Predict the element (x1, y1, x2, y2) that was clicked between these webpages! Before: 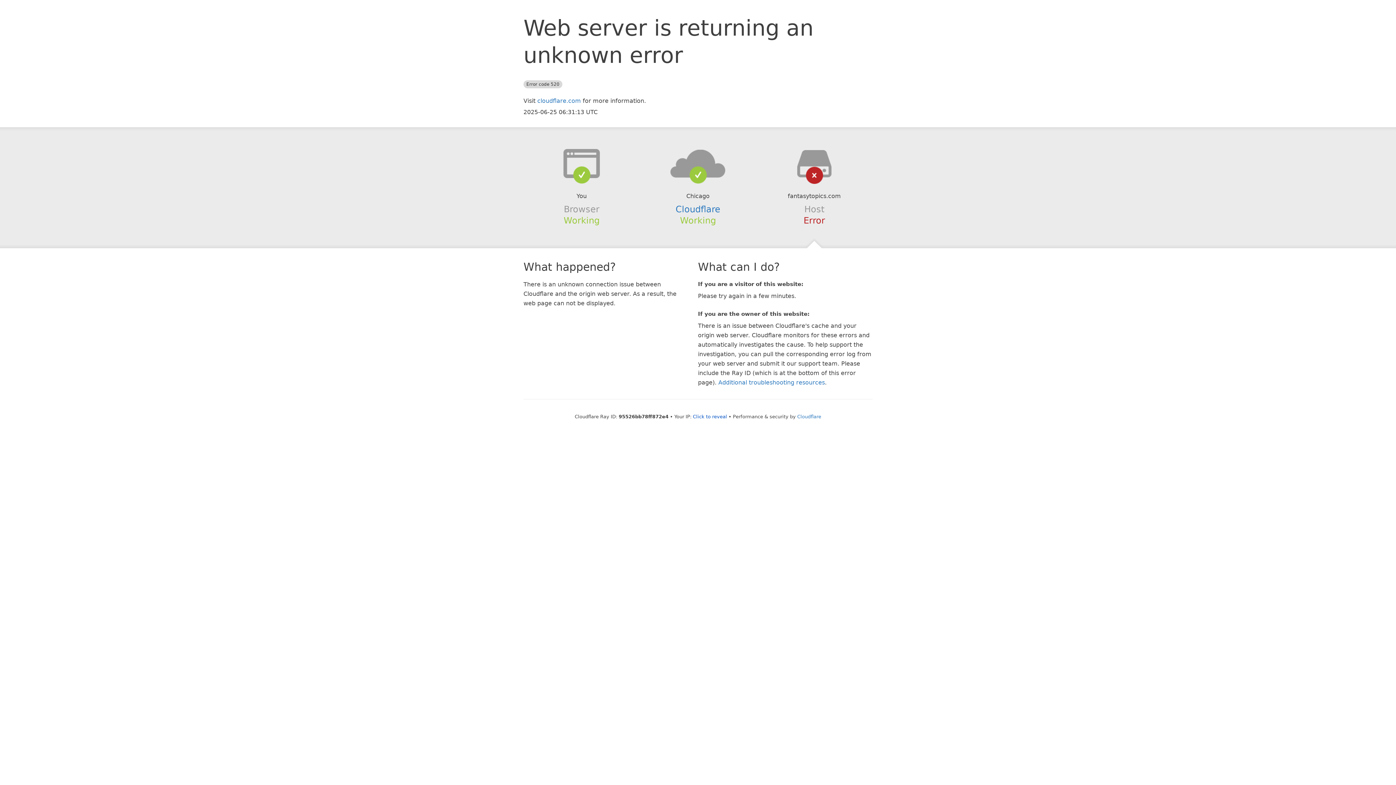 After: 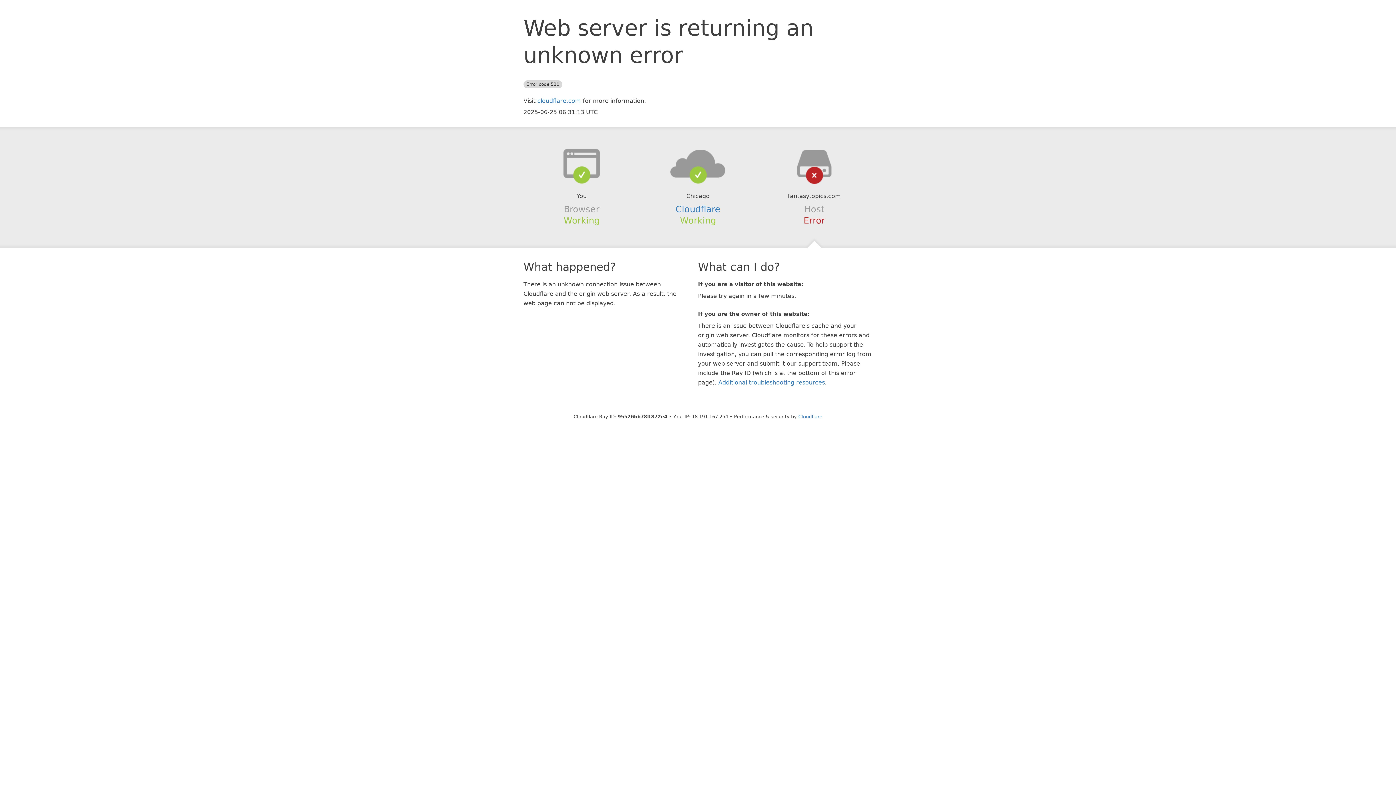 Action: bbox: (693, 414, 727, 419) label: Click to reveal